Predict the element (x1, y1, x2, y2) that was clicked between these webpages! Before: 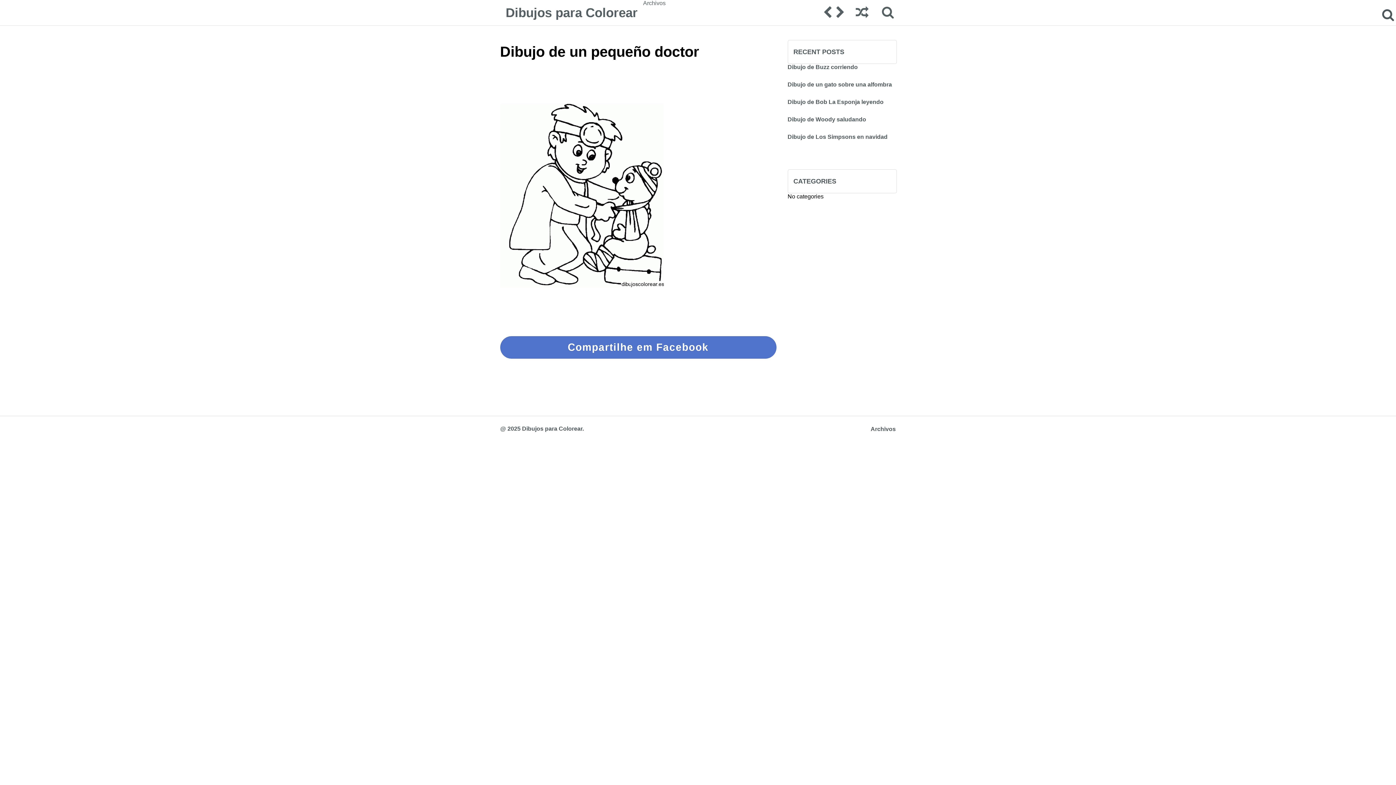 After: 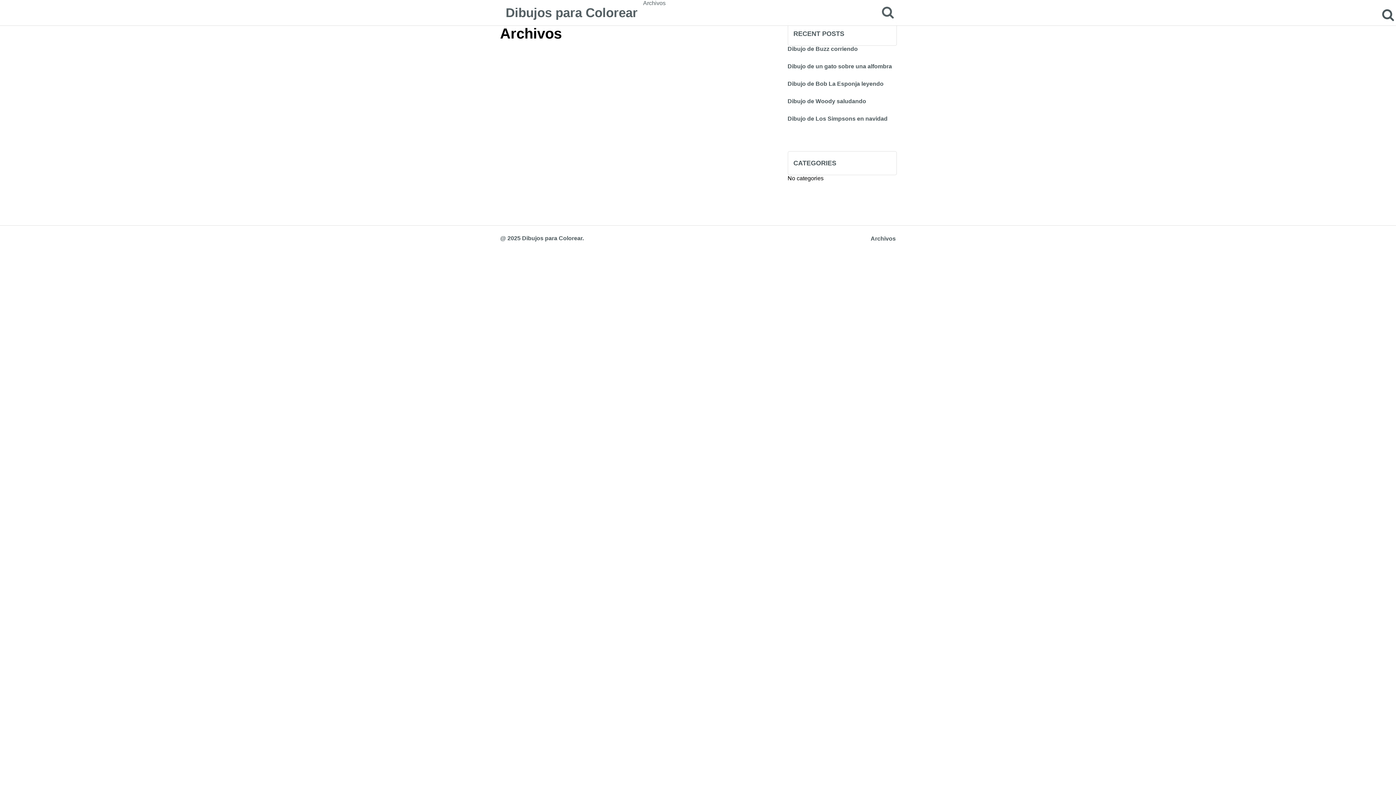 Action: bbox: (870, 426, 896, 432) label: Archivos